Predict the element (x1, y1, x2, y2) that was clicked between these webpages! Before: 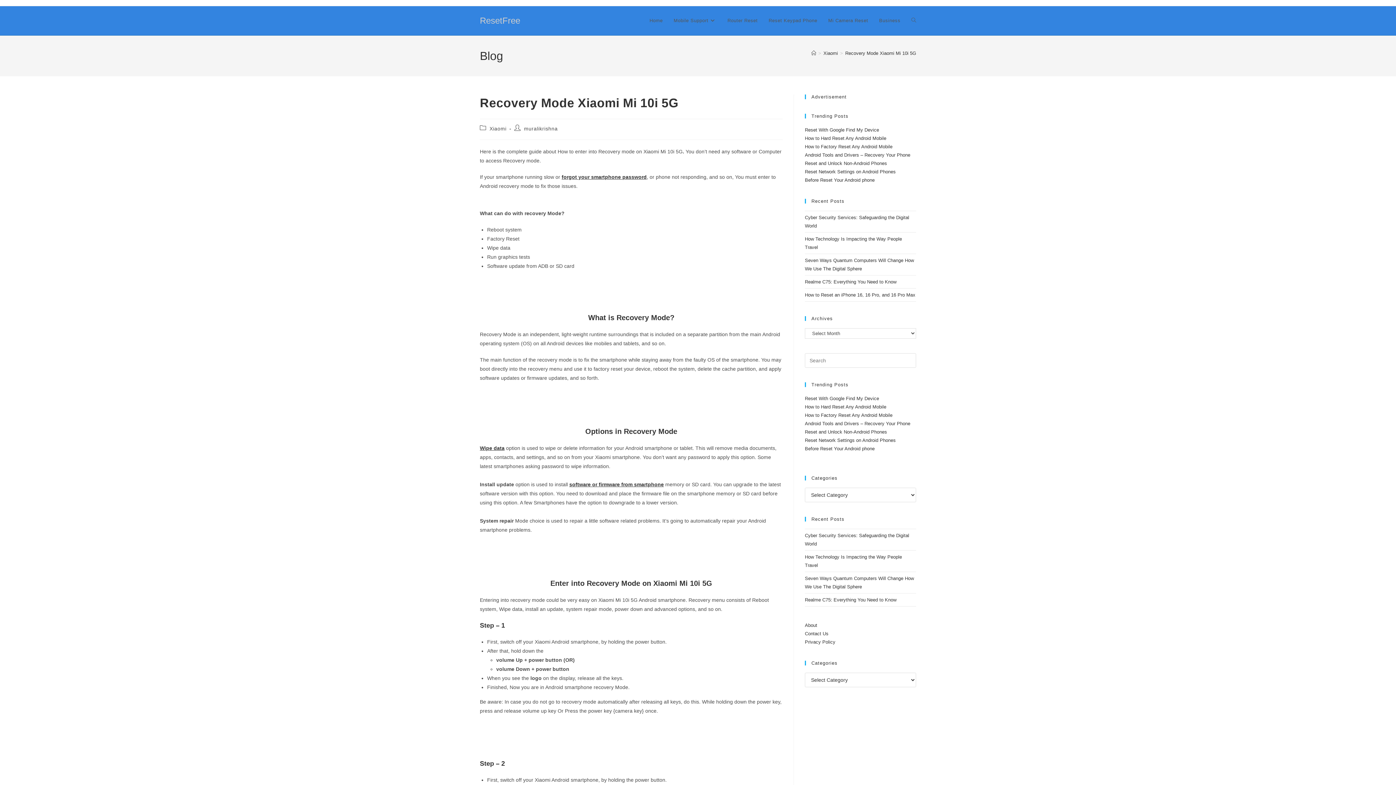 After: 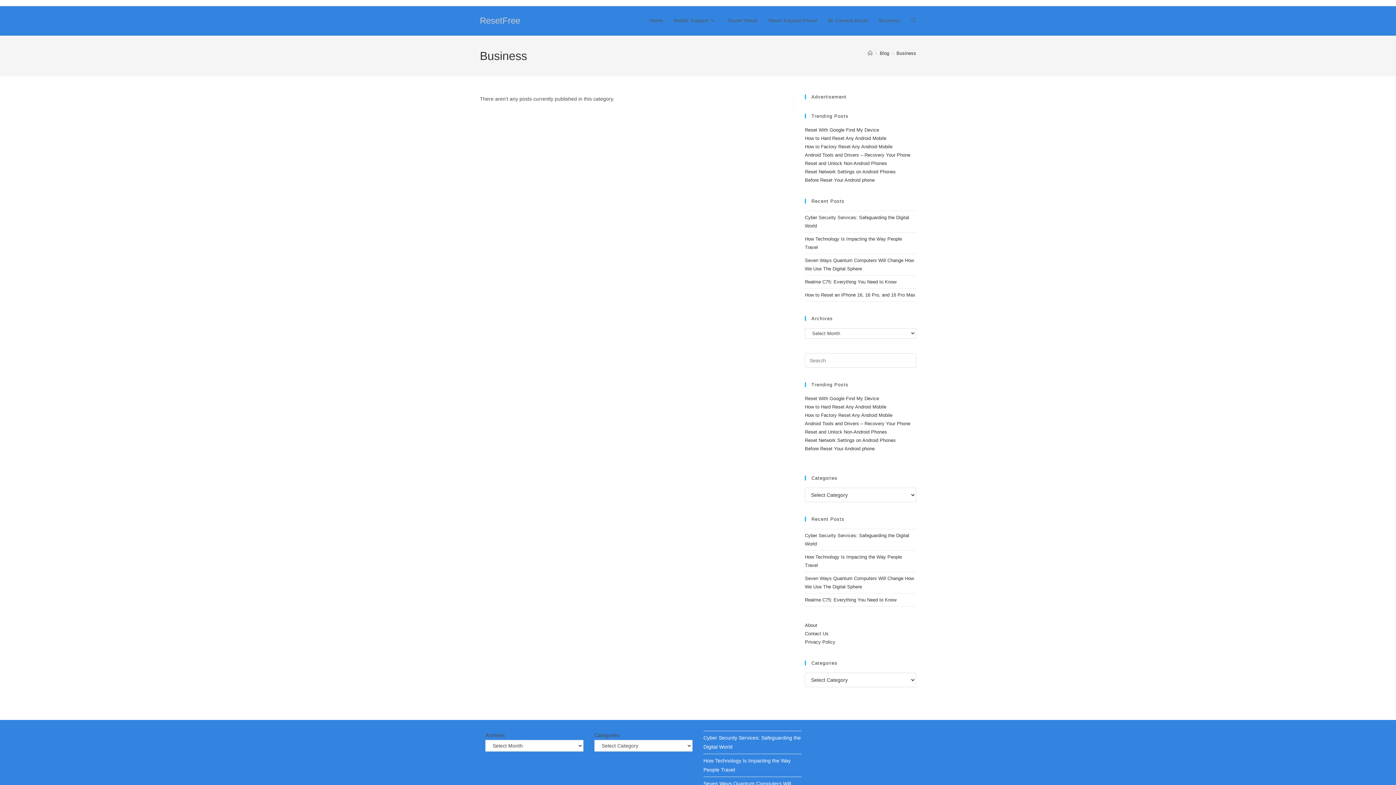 Action: bbox: (873, 6, 906, 35) label: Business